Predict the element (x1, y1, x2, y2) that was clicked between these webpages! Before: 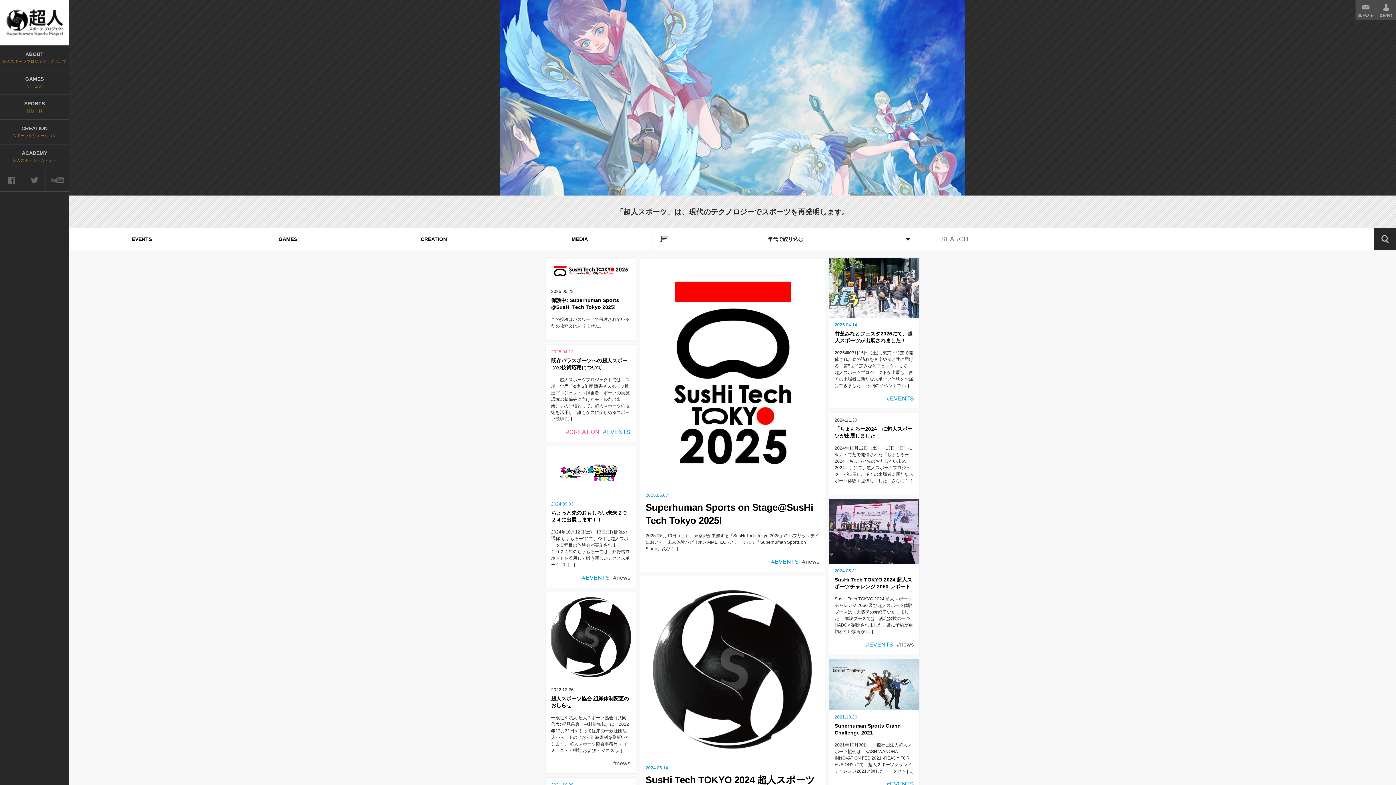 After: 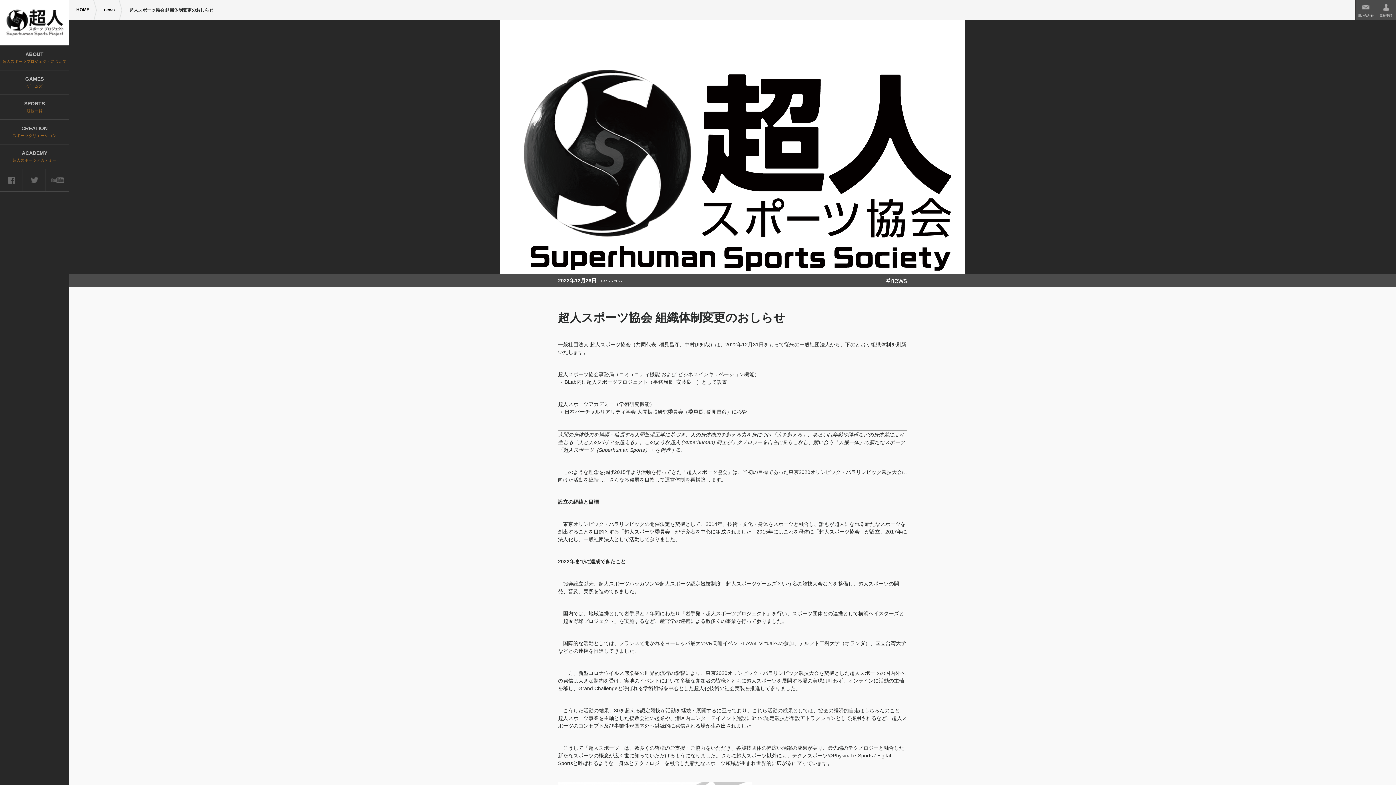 Action: bbox: (545, 678, 636, 682)